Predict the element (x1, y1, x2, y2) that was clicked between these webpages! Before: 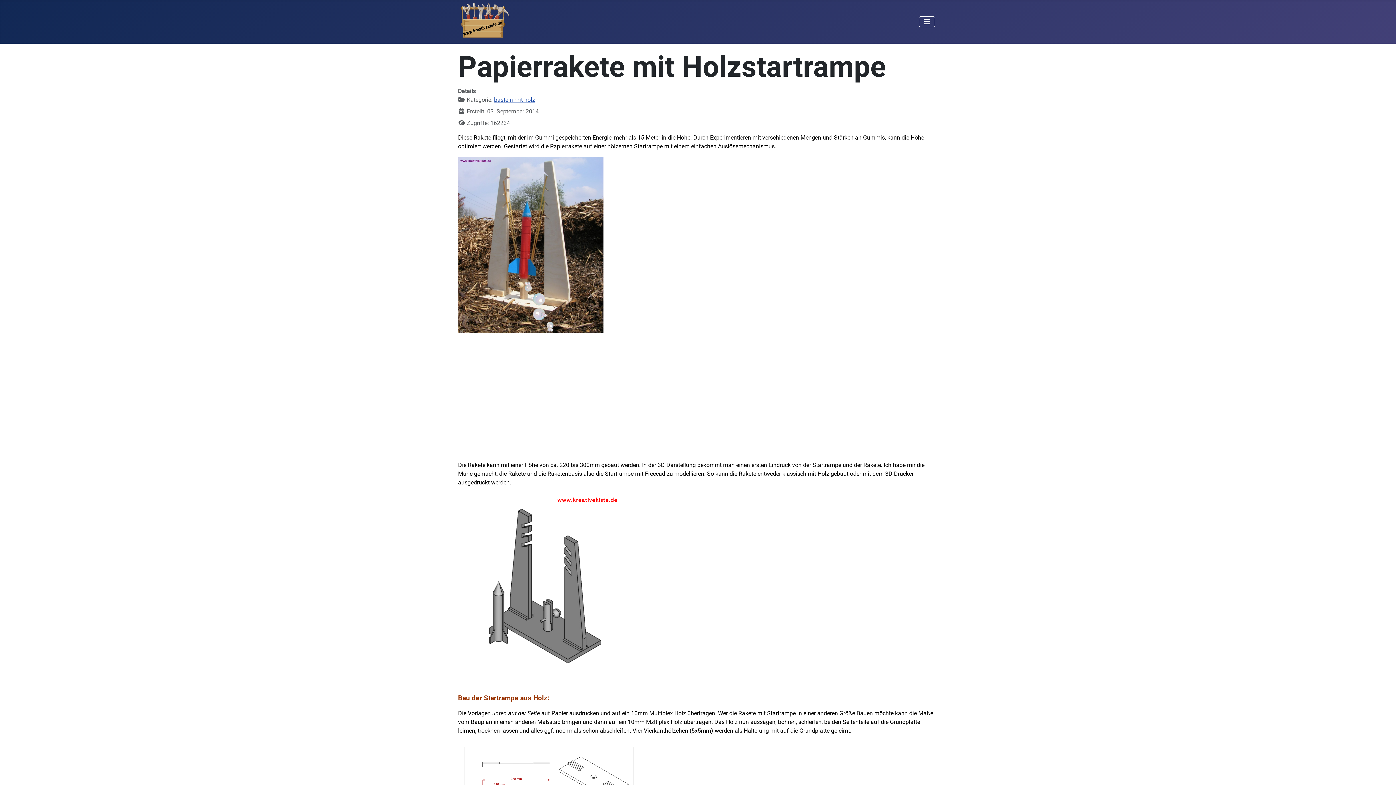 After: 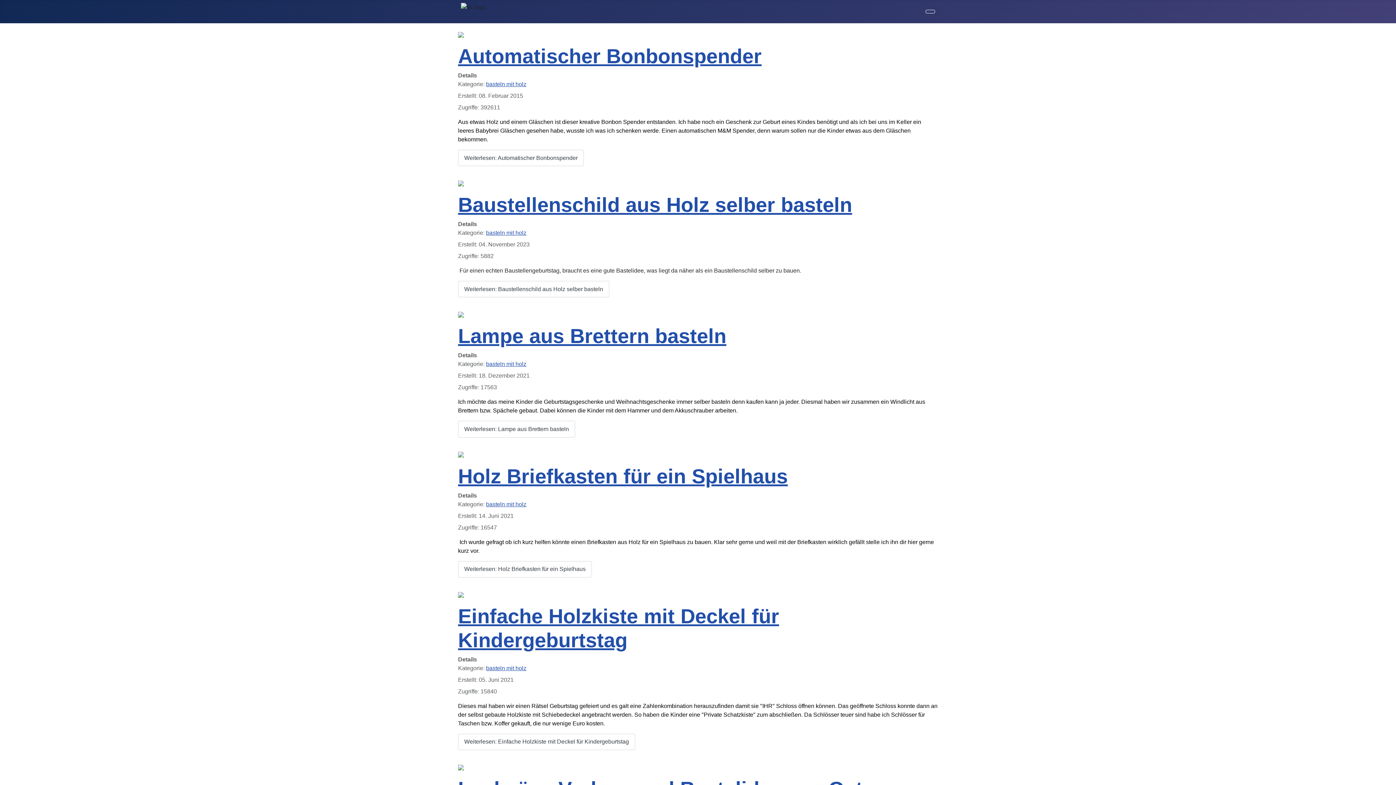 Action: bbox: (494, 96, 535, 103) label: basteln mit holz